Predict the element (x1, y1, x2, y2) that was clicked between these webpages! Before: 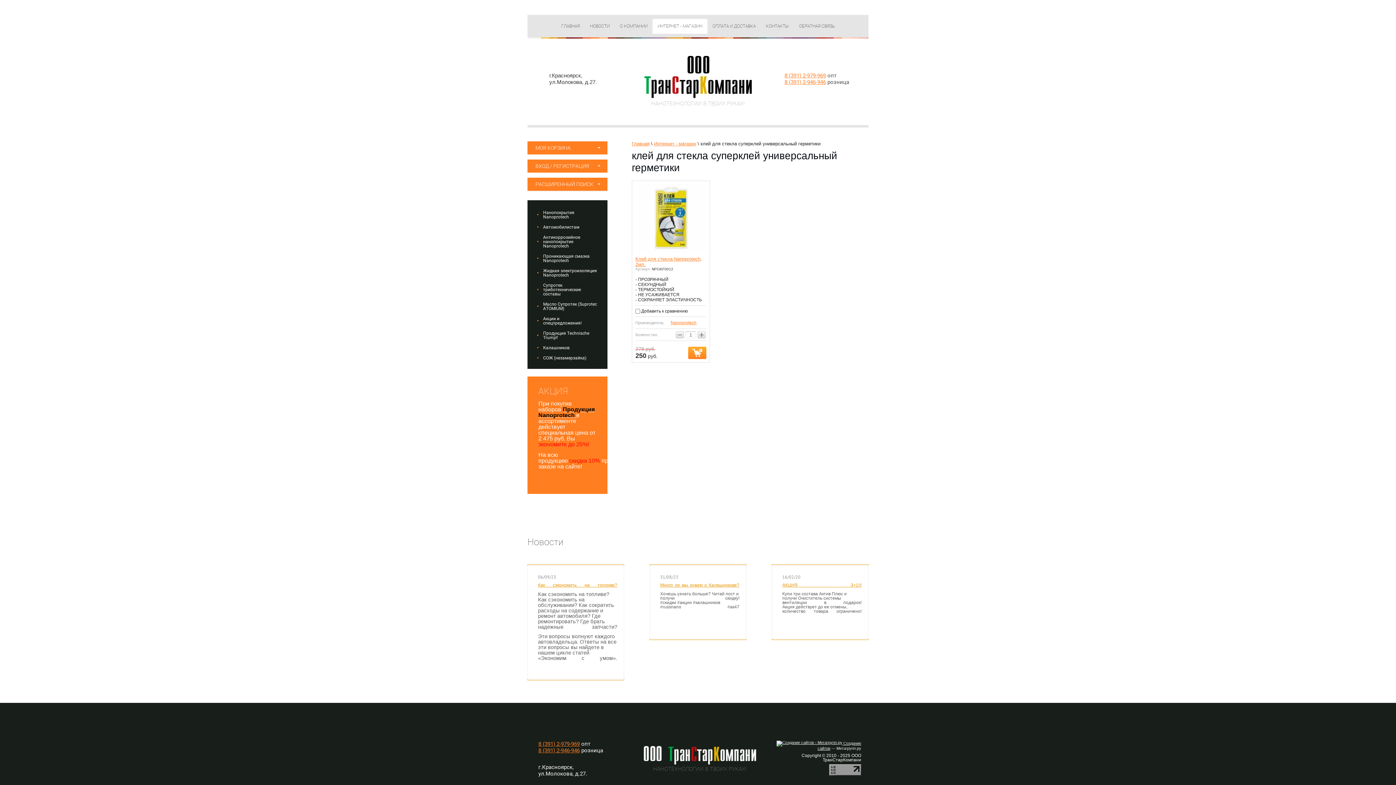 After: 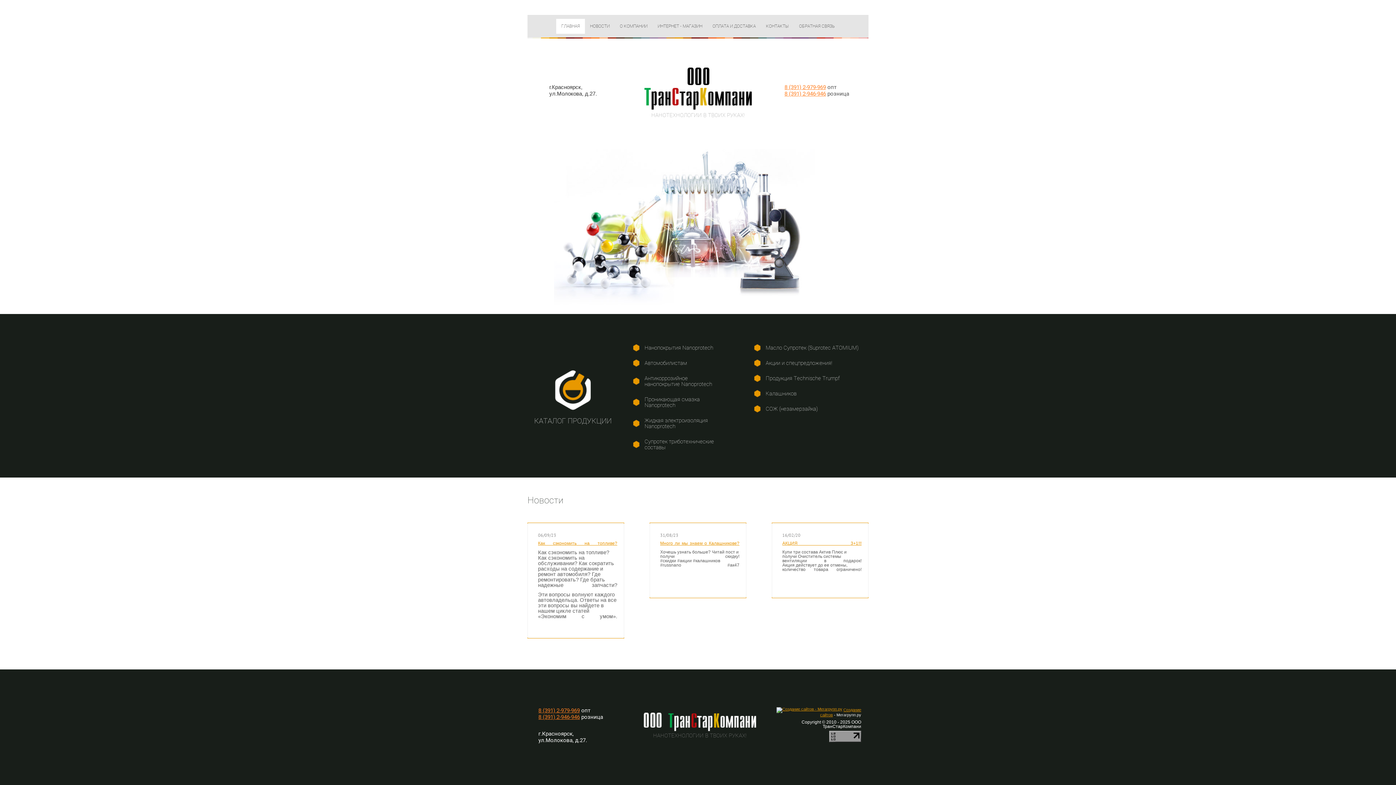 Action: label: Главная bbox: (632, 141, 649, 146)